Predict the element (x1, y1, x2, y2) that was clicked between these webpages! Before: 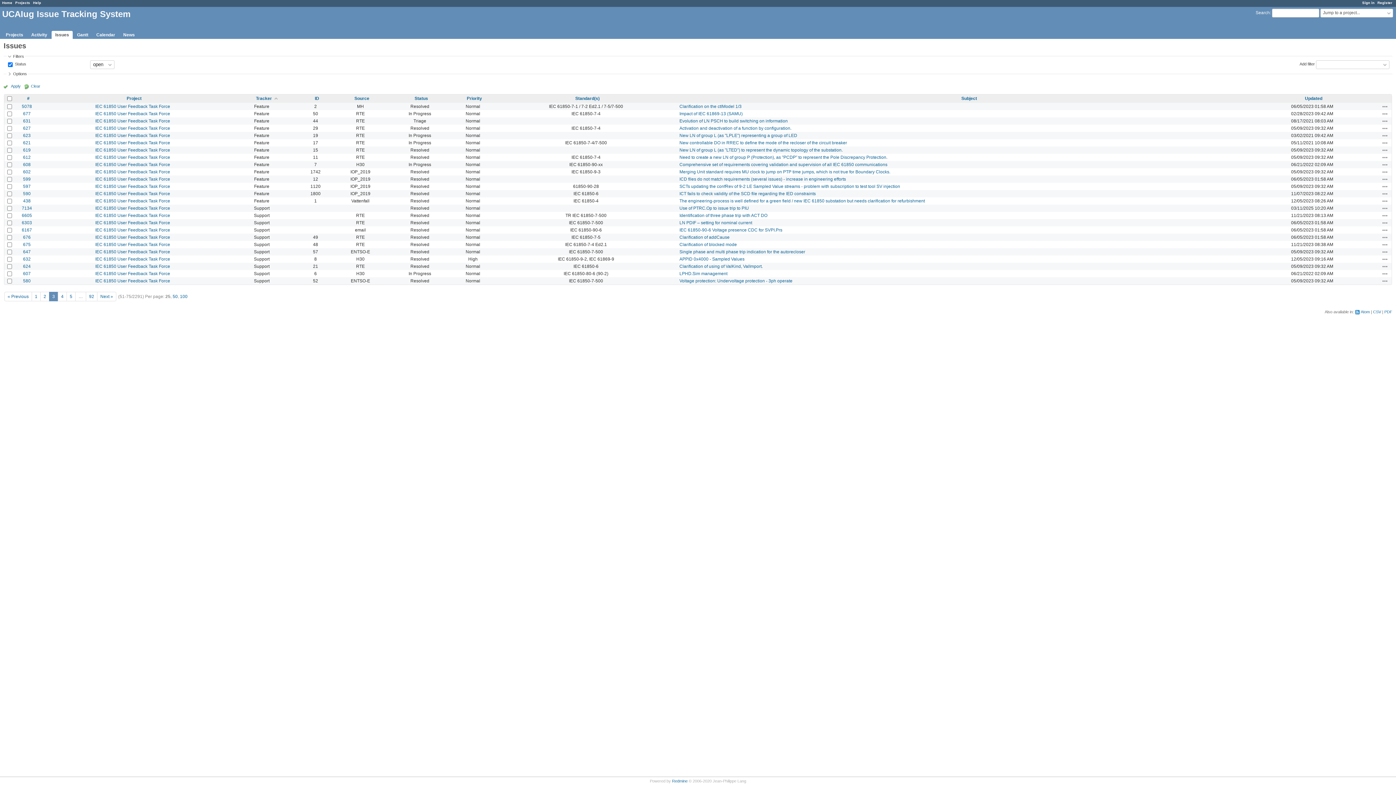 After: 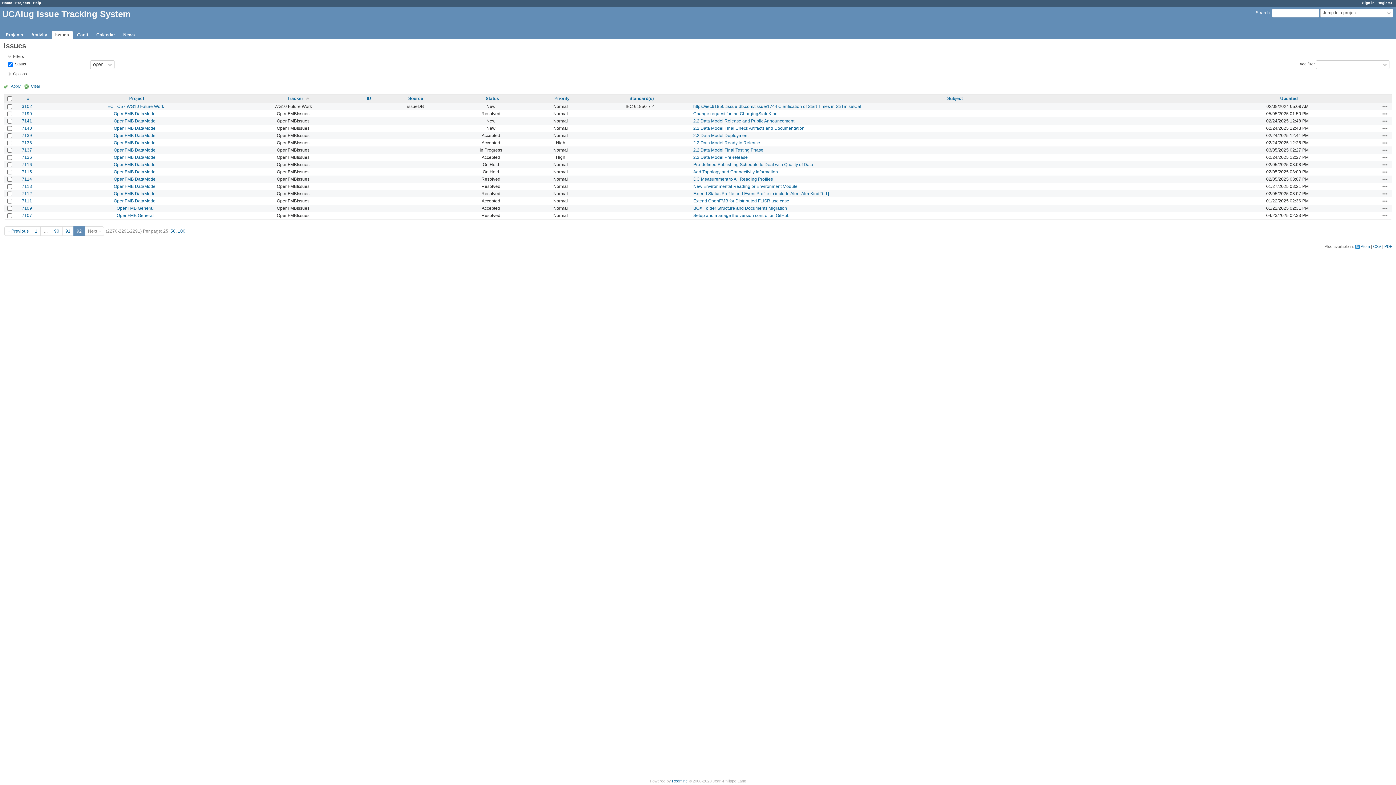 Action: label: 92 bbox: (86, 293, 97, 300)